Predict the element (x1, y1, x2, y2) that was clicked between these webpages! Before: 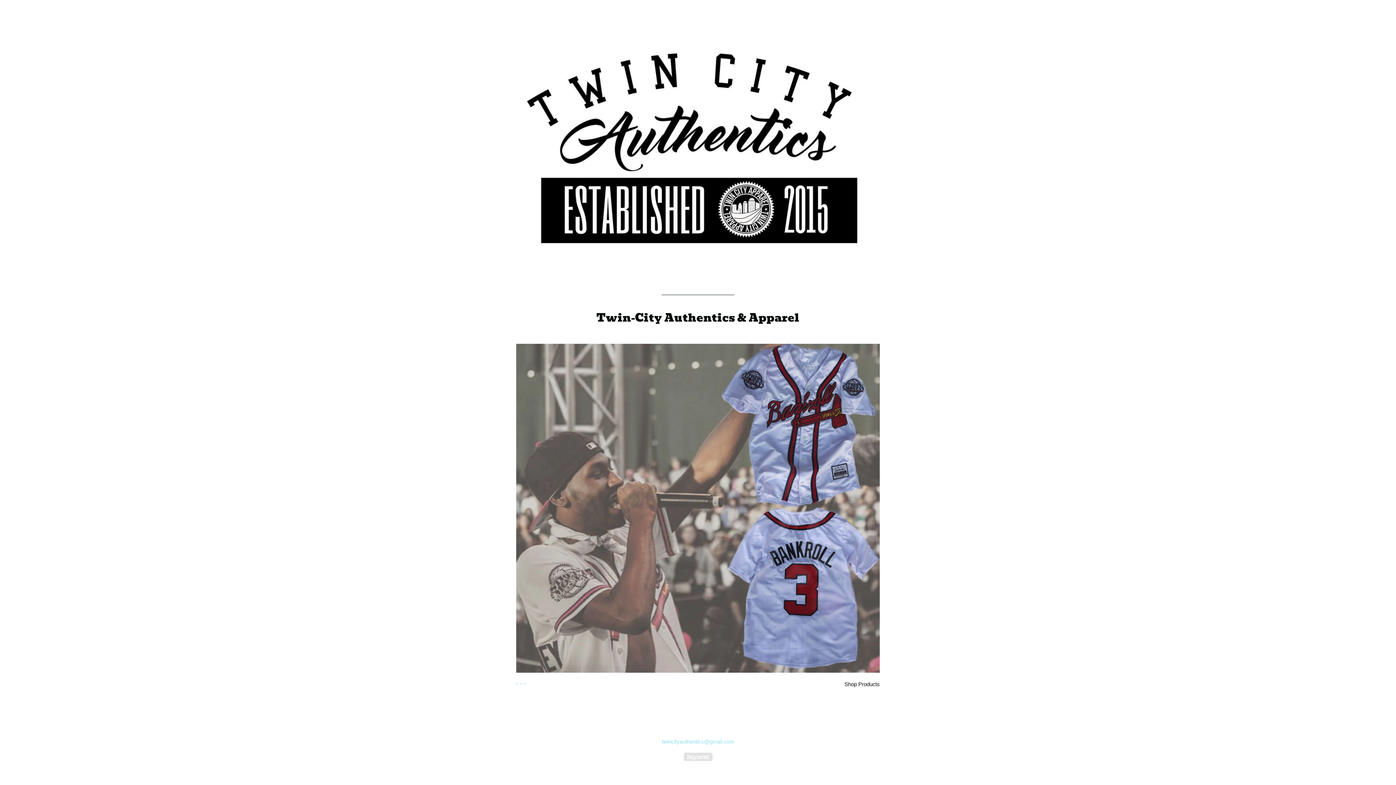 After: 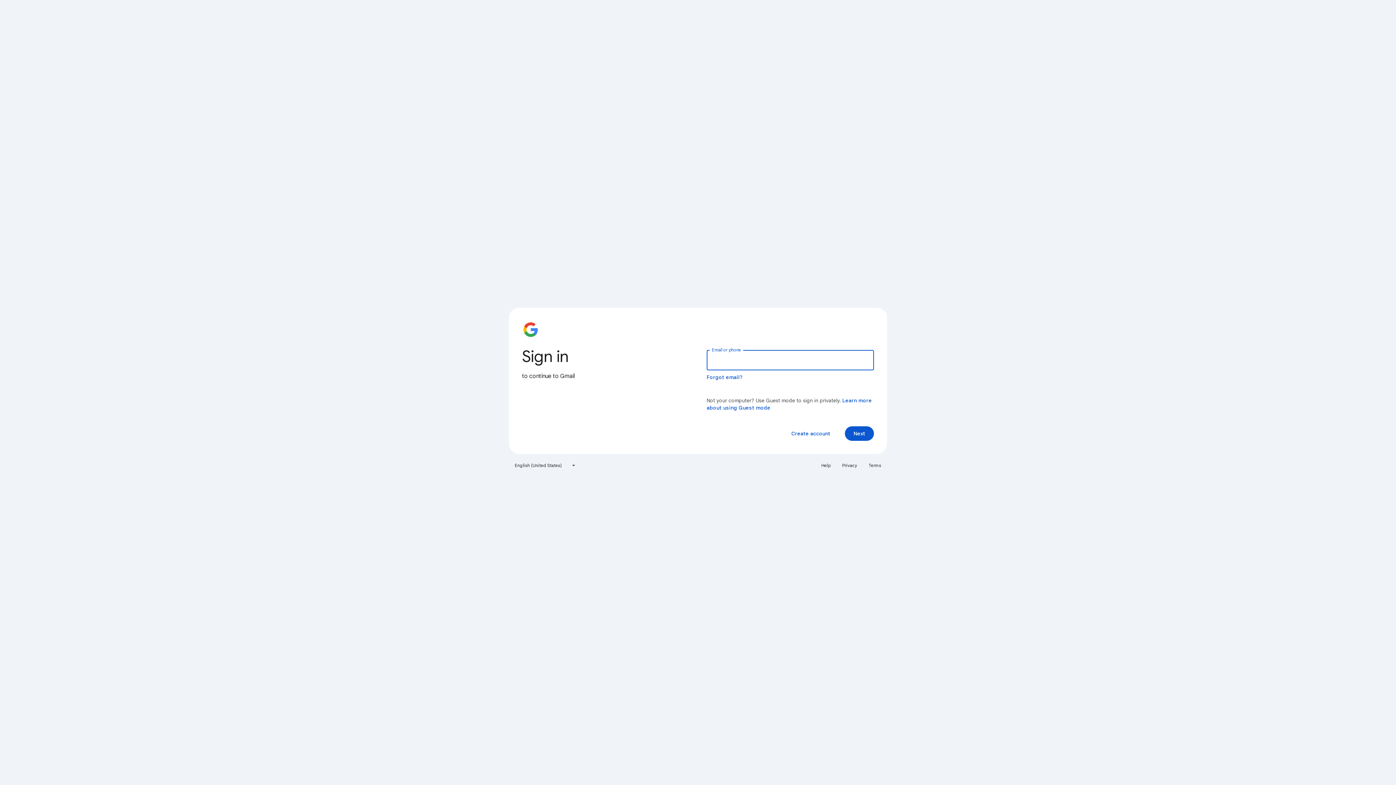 Action: bbox: (657, 699, 738, 707) label: twincityauthentics@gmail.com